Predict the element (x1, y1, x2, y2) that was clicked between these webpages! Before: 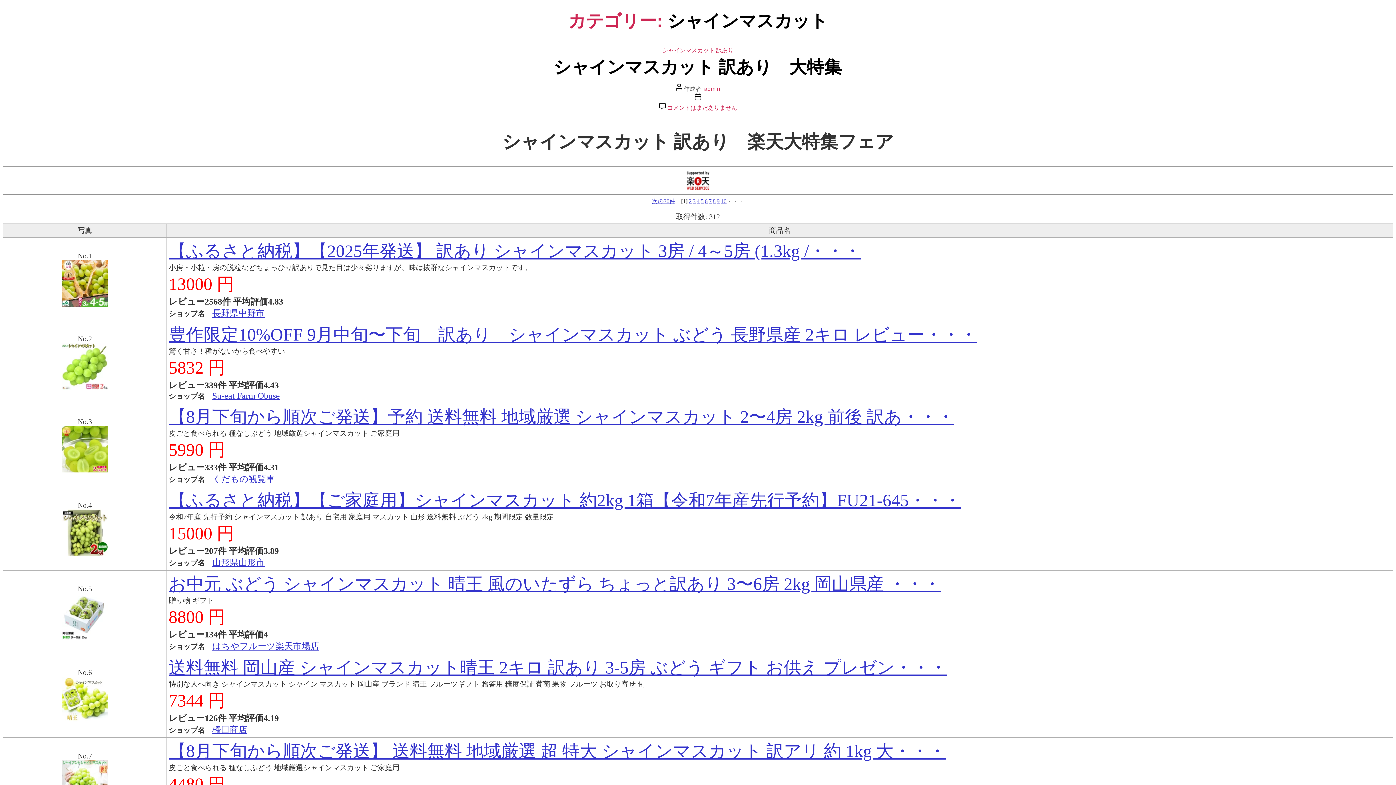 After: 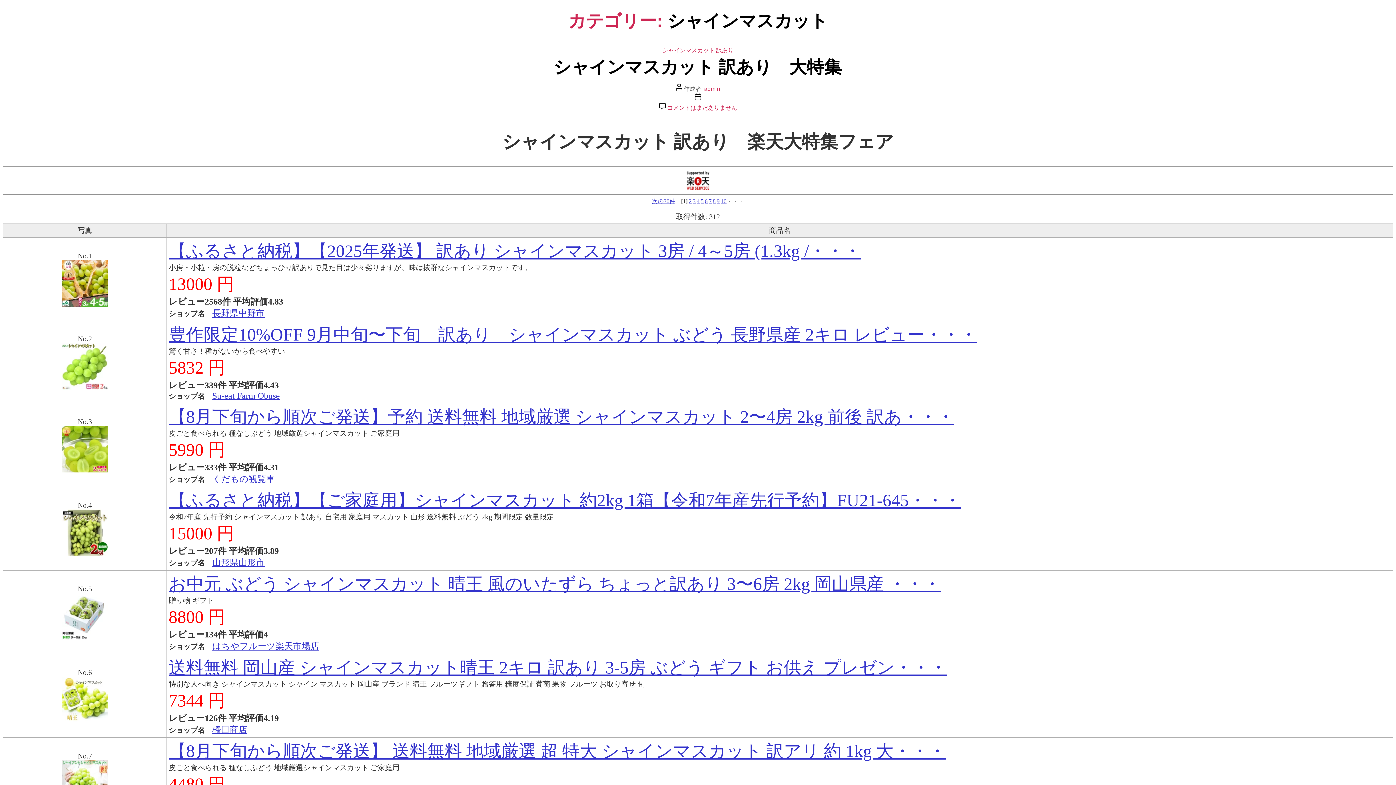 Action: label: シャインマスカット bbox: (662, 47, 714, 53)